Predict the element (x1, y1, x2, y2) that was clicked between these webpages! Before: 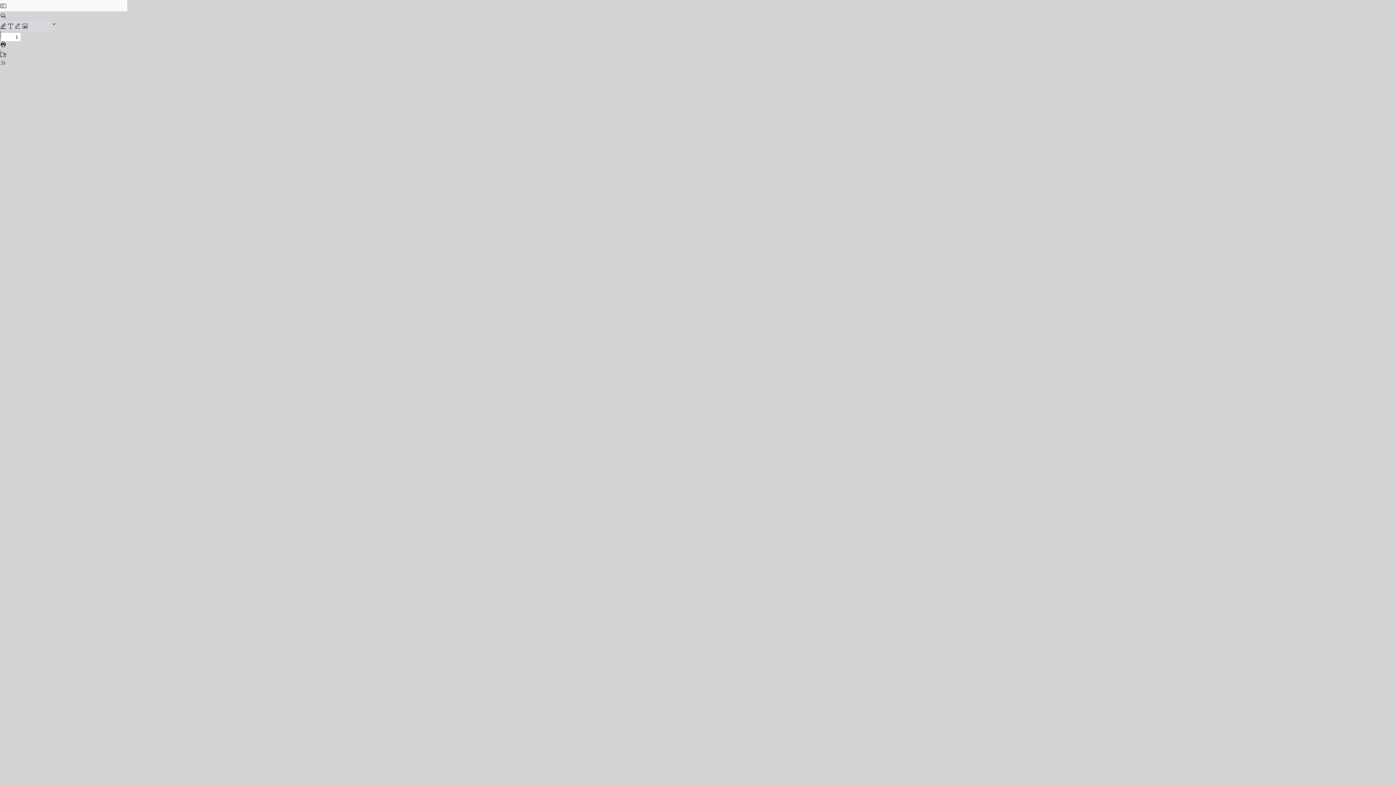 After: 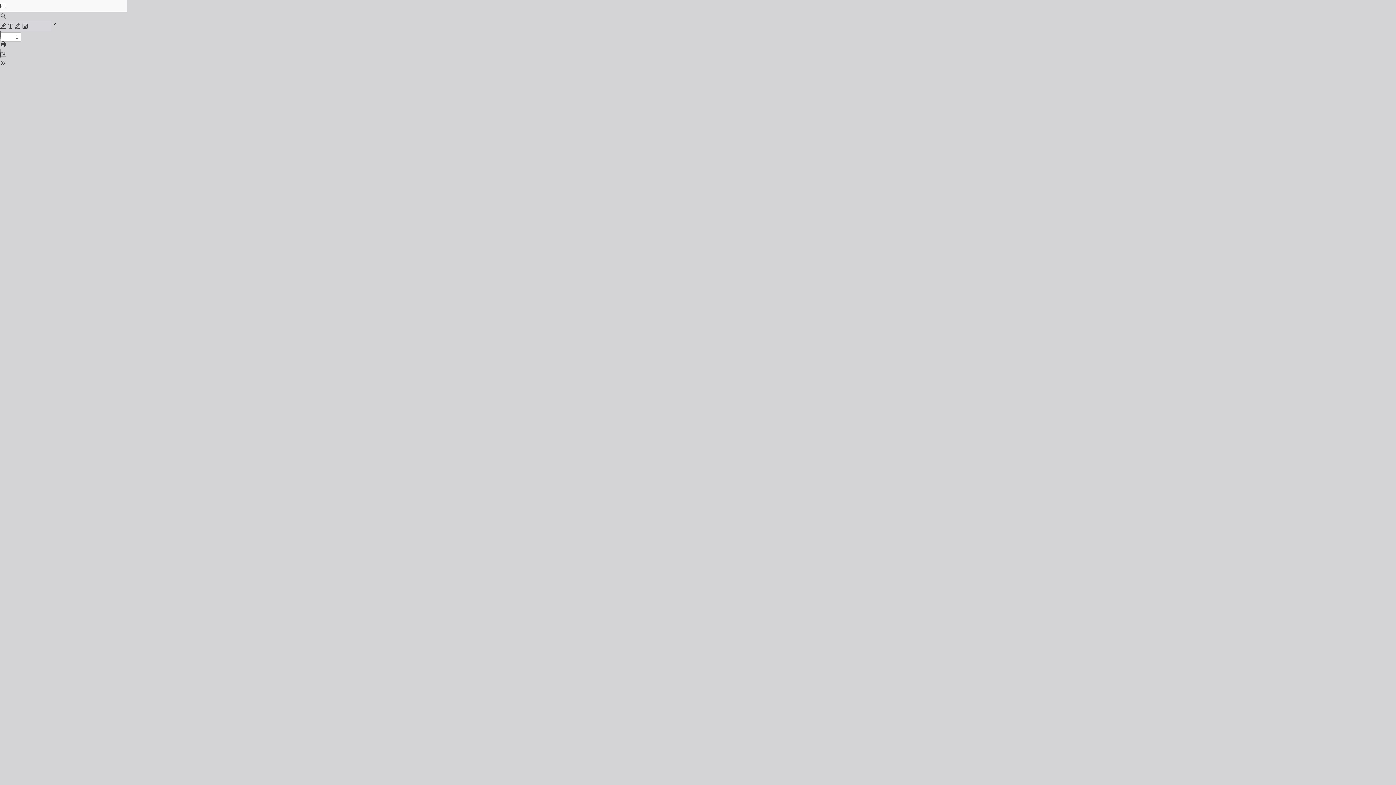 Action: bbox: (0, 49, 6, 59)